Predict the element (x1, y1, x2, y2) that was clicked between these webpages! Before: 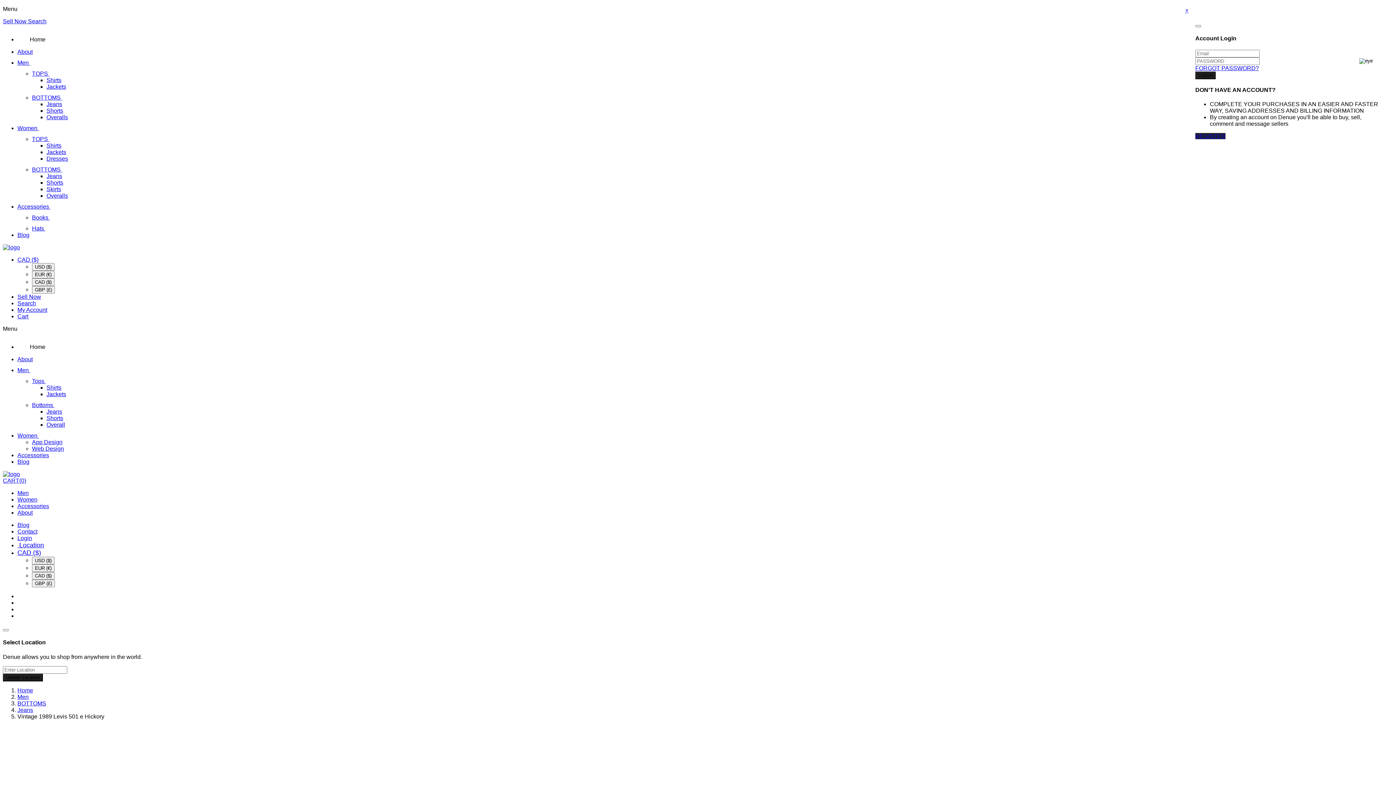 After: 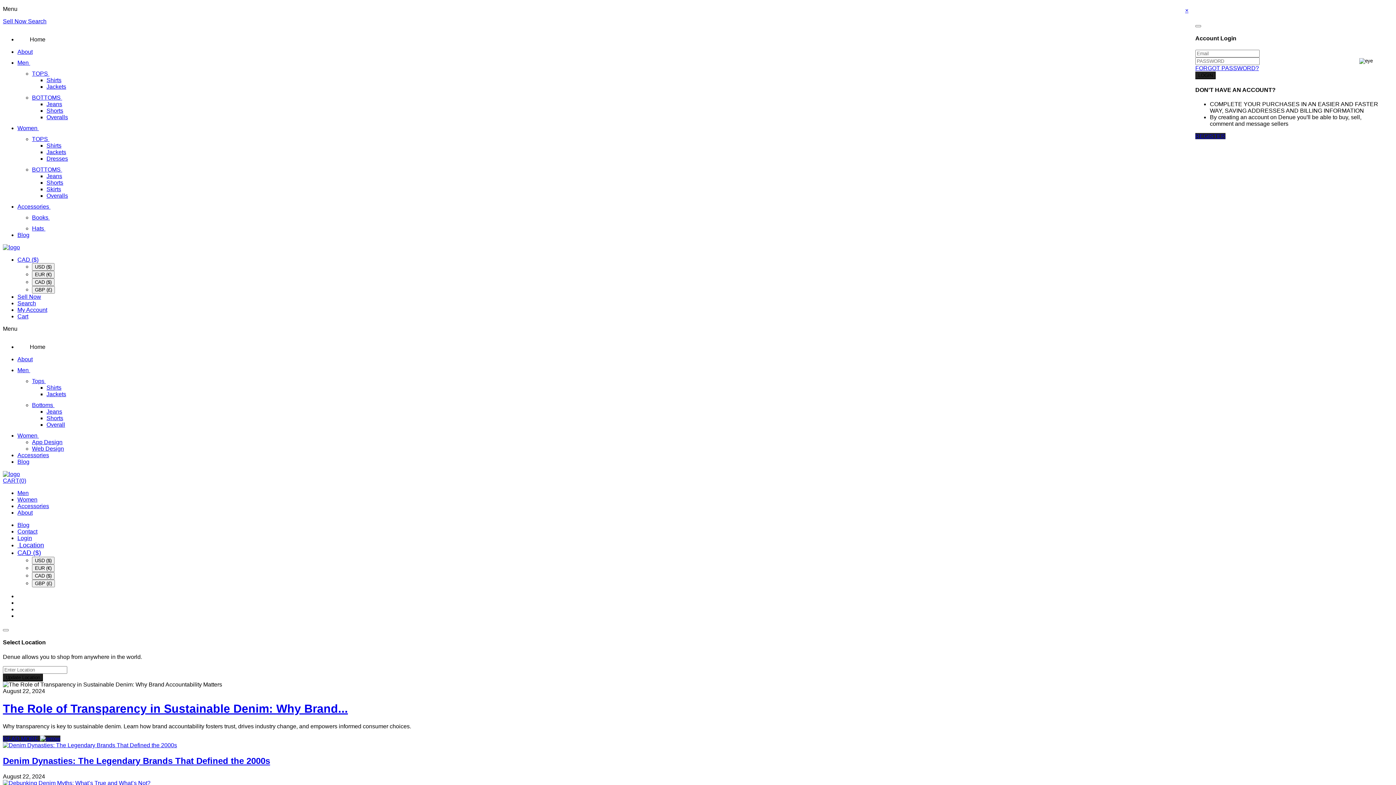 Action: label: Blog bbox: (17, 232, 29, 238)